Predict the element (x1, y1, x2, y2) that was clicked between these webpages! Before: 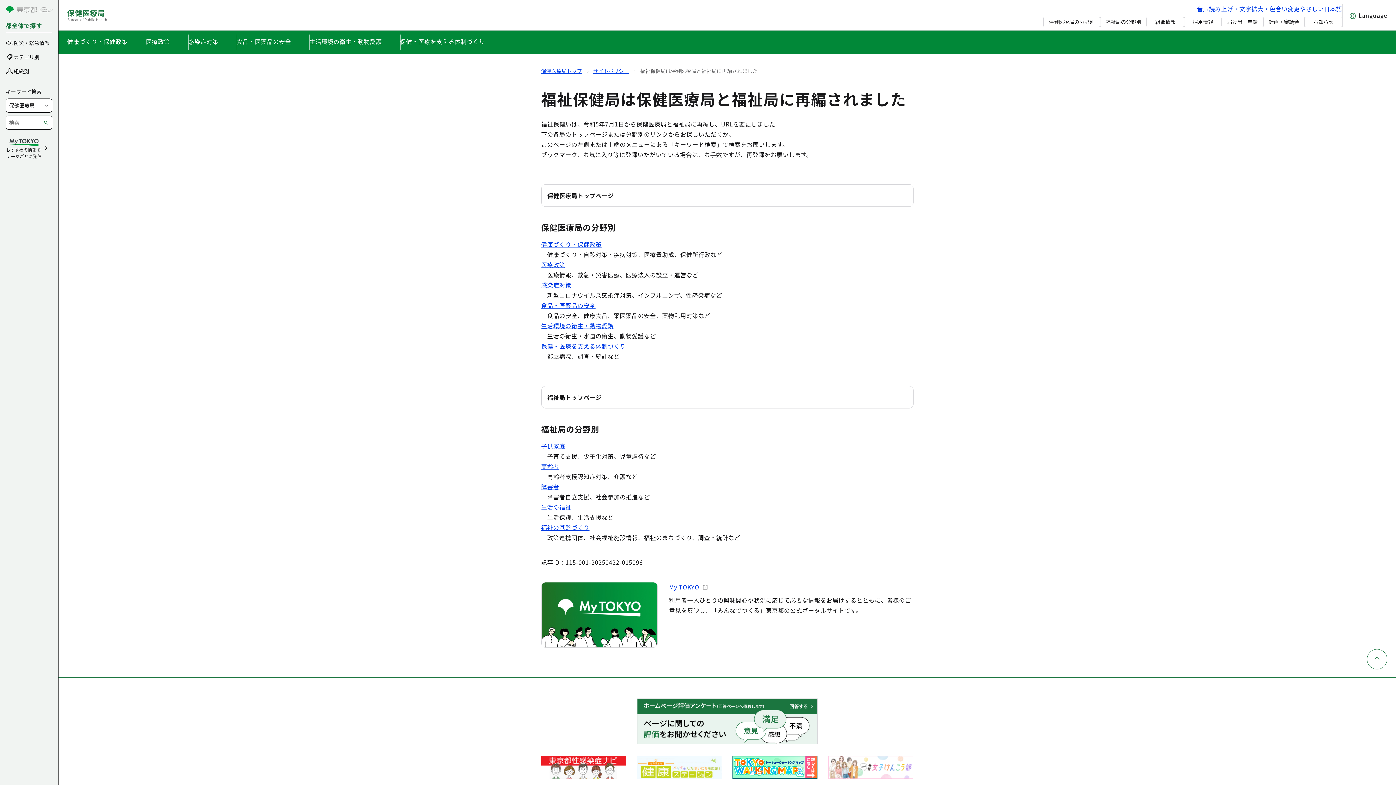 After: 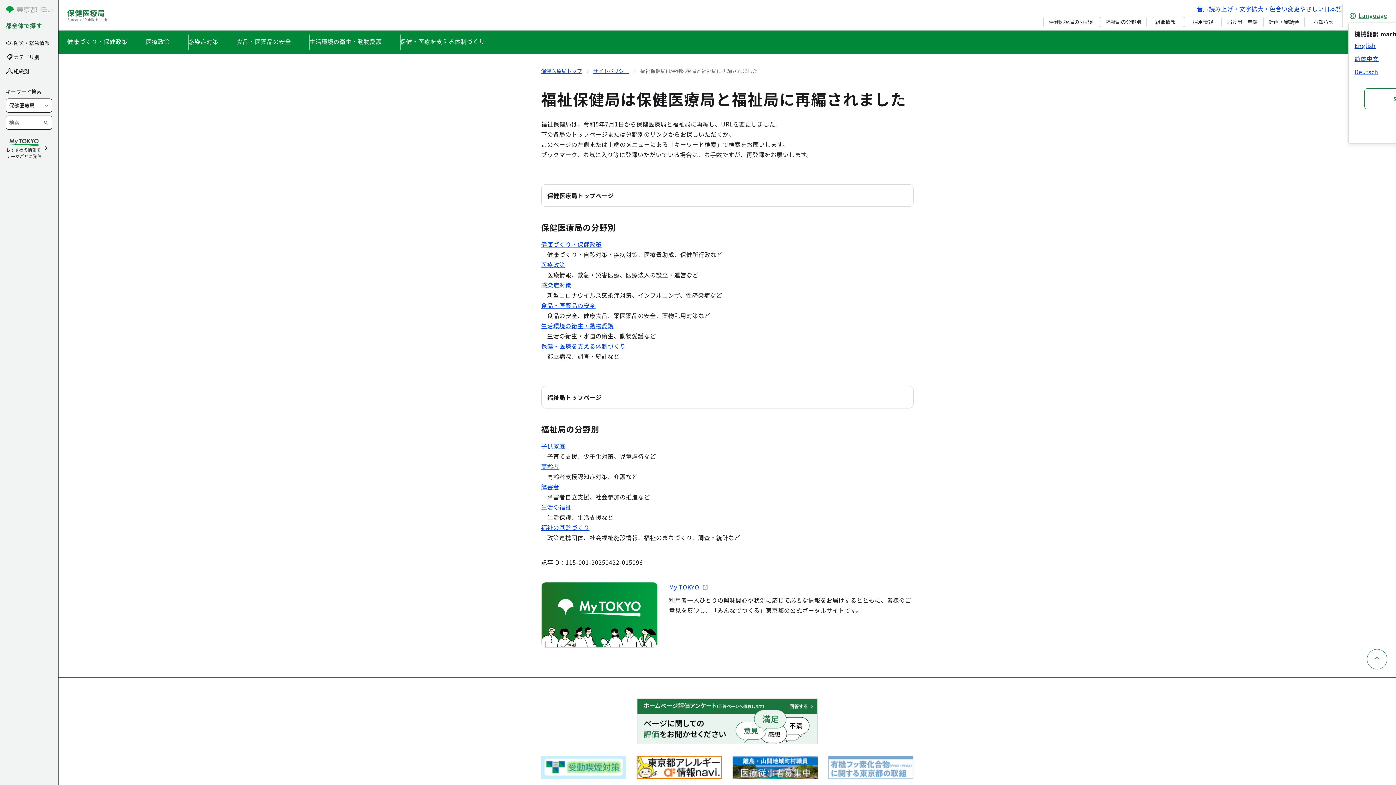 Action: label: Language bbox: (1348, 10, 1387, 20)